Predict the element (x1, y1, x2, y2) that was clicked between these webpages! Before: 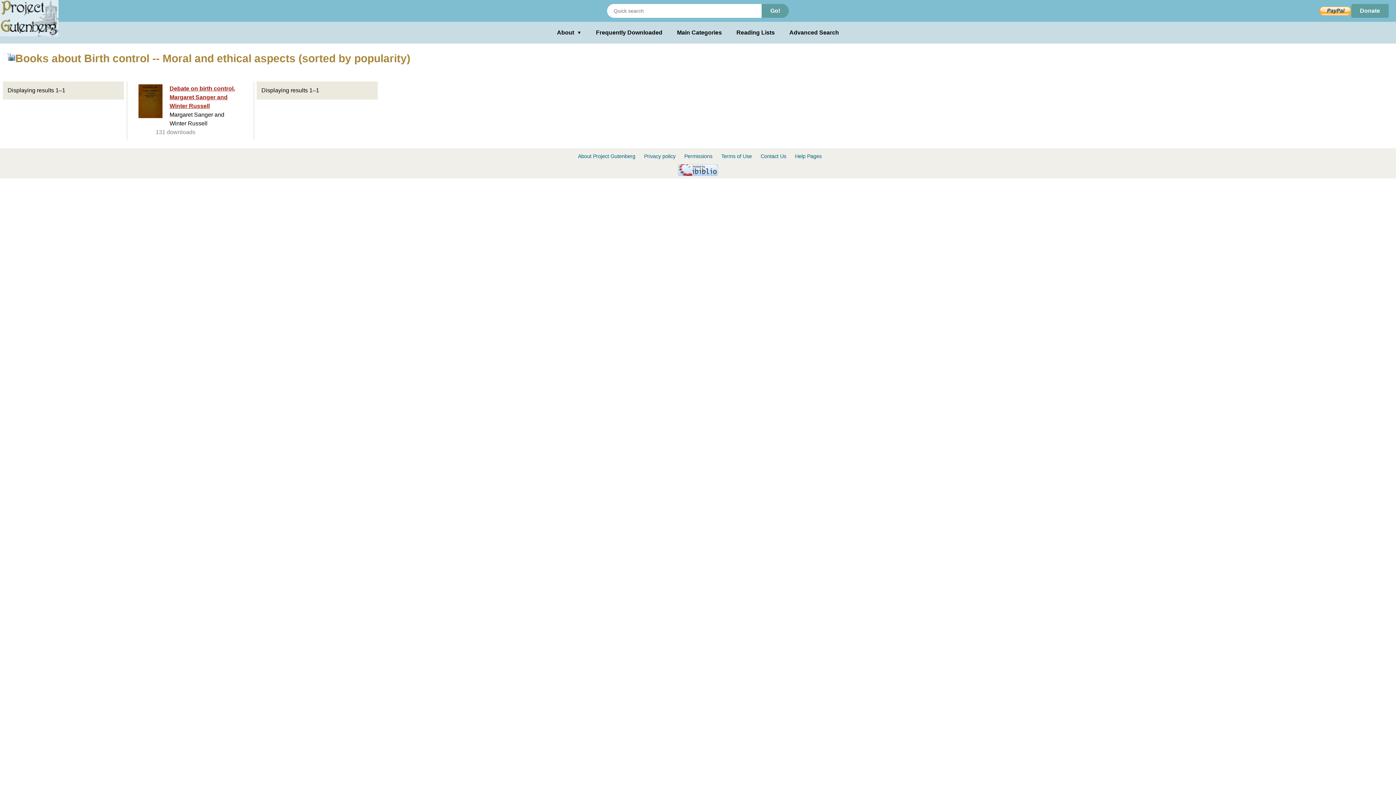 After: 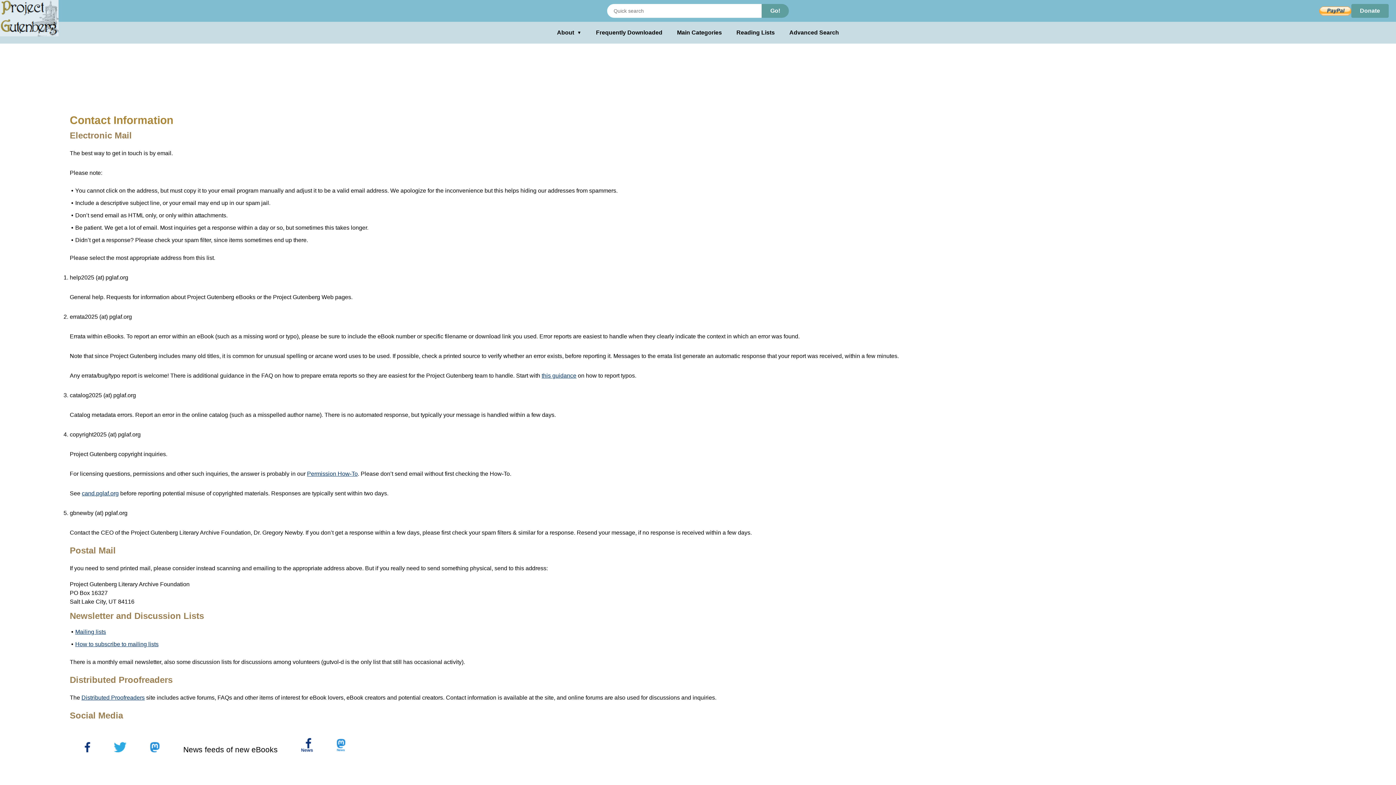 Action: label: Contact Us bbox: (760, 153, 786, 159)